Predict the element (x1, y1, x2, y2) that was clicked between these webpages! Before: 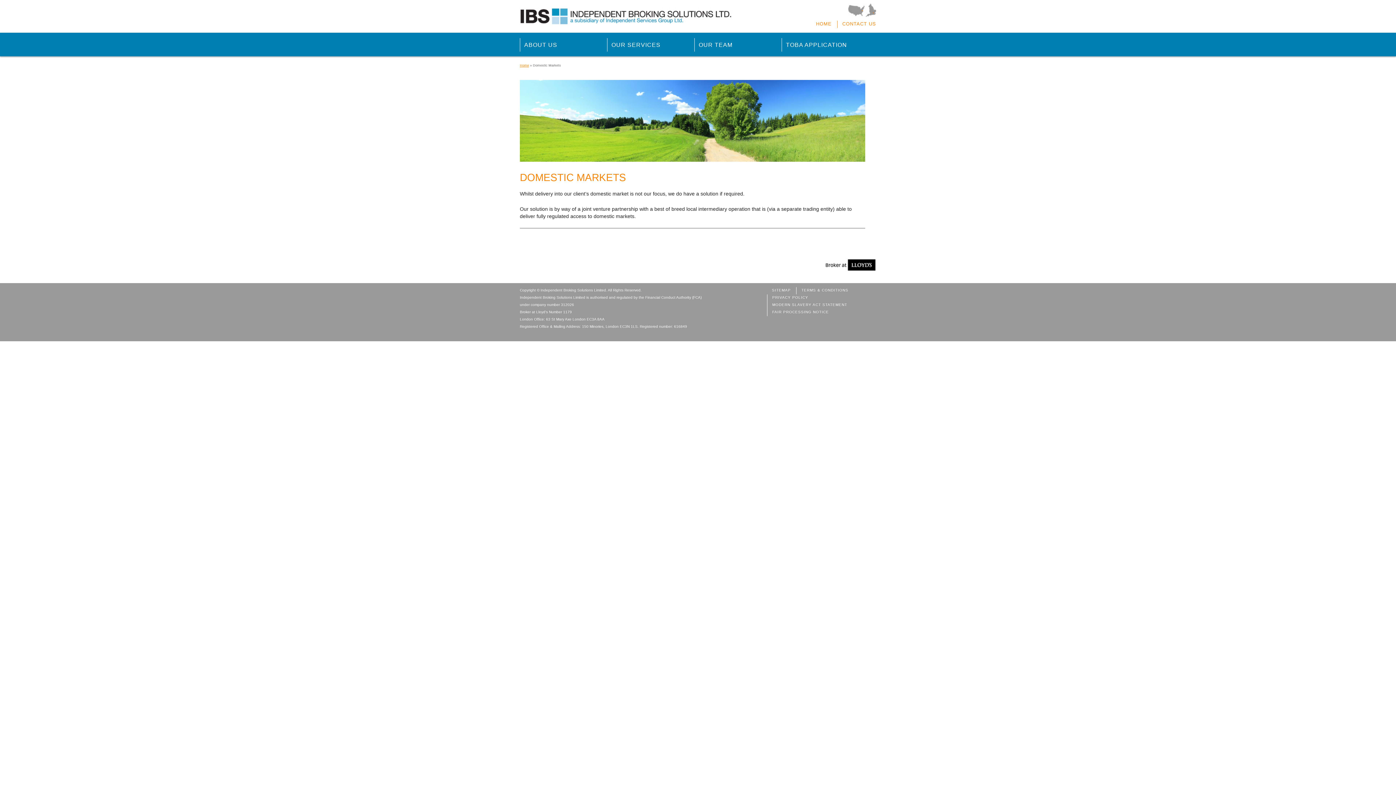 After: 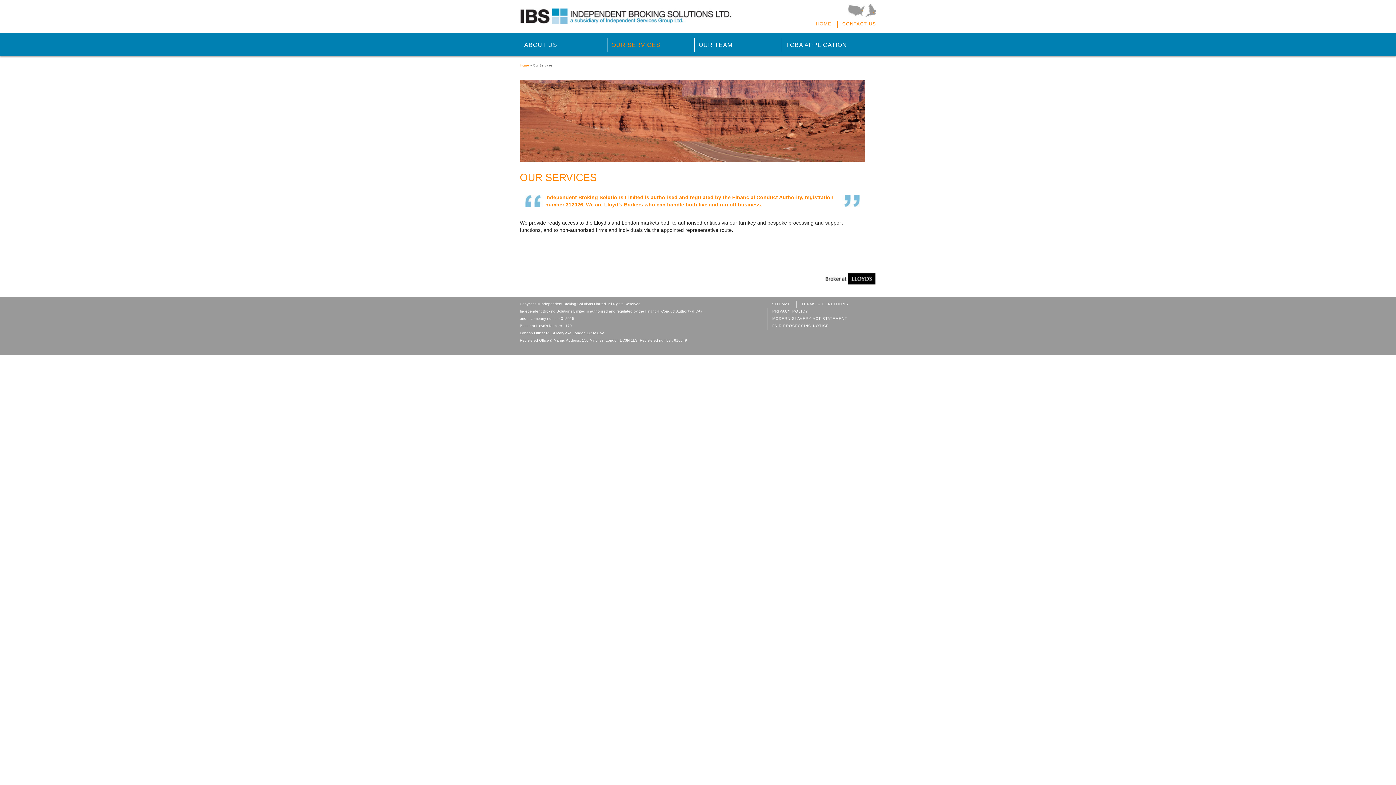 Action: bbox: (607, 38, 669, 51) label: OUR SERVICES